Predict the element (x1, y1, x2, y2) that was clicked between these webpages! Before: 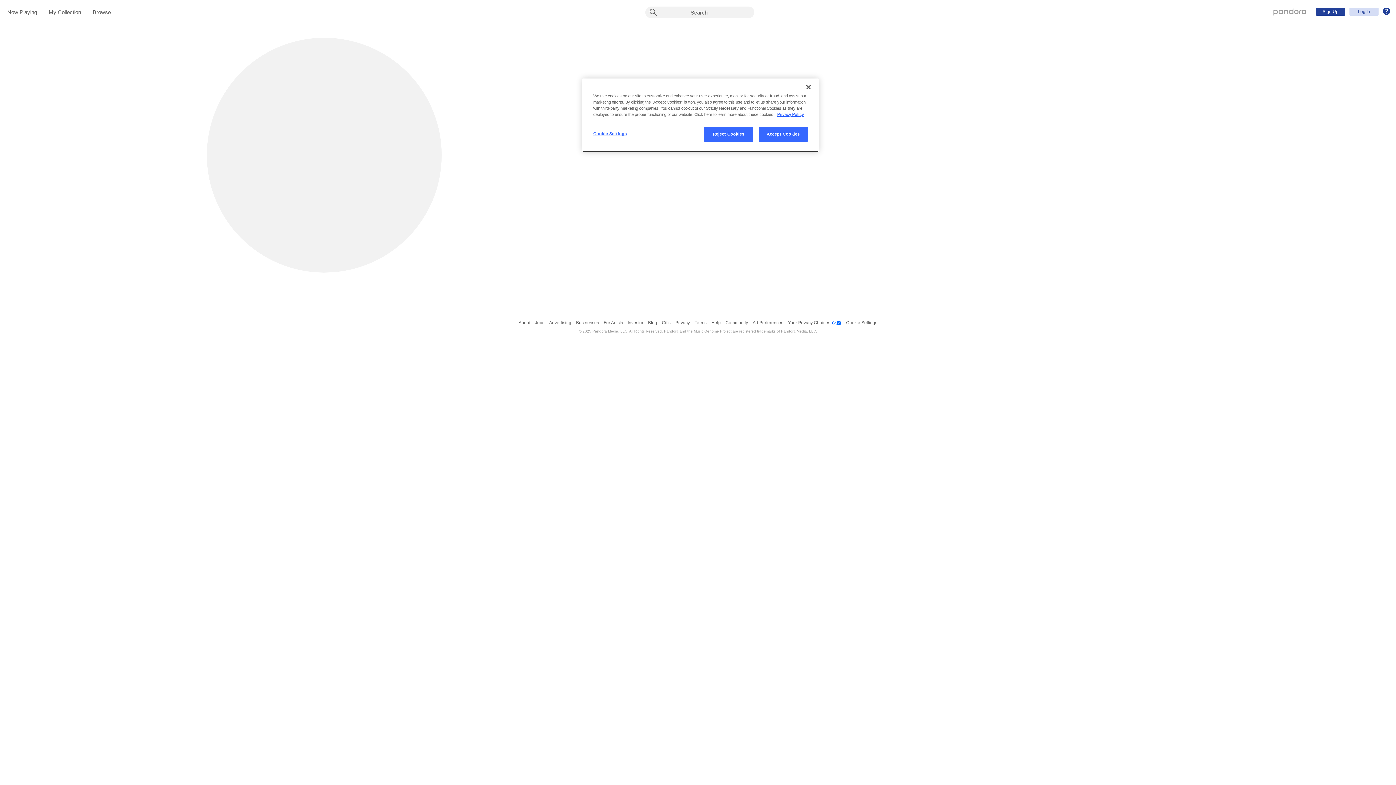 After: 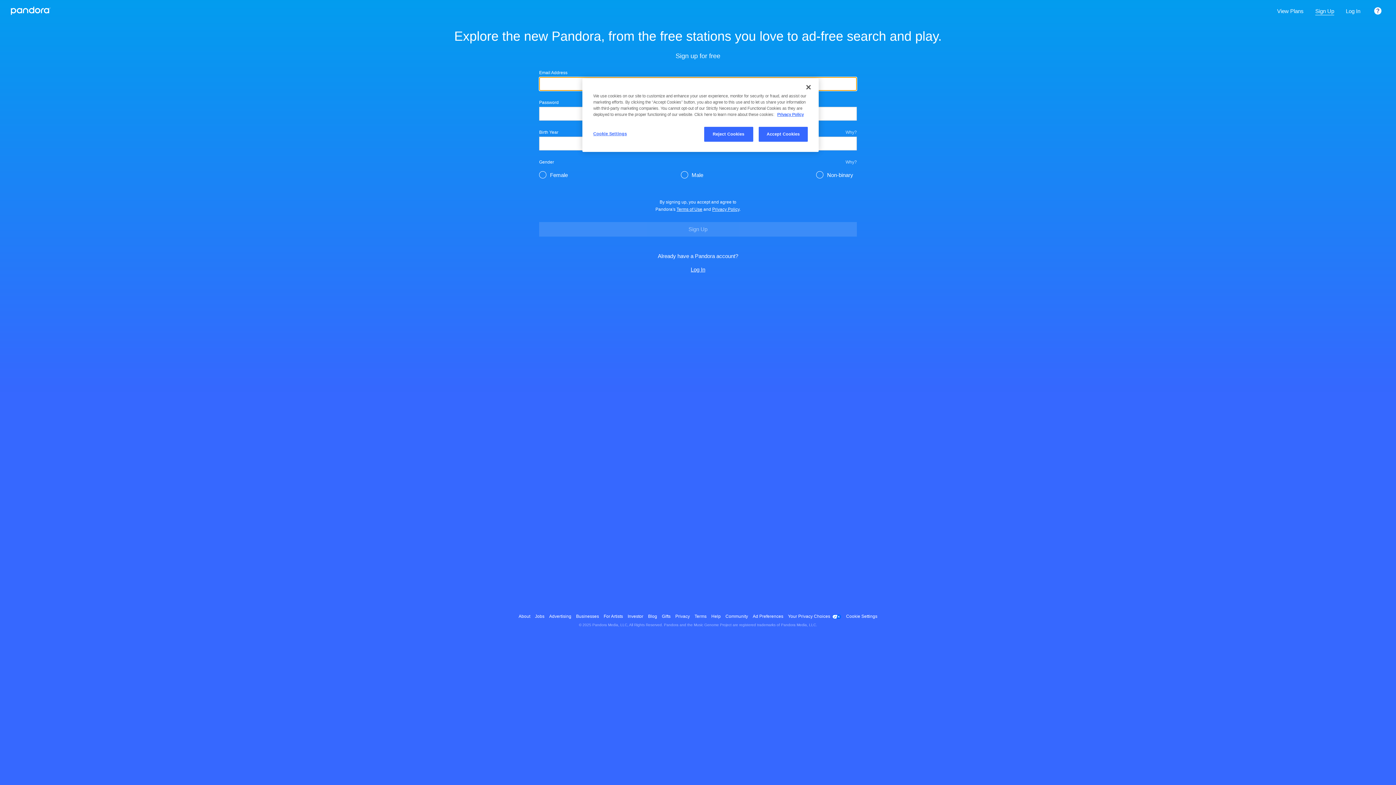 Action: label: Sign Up bbox: (1316, 7, 1345, 15)